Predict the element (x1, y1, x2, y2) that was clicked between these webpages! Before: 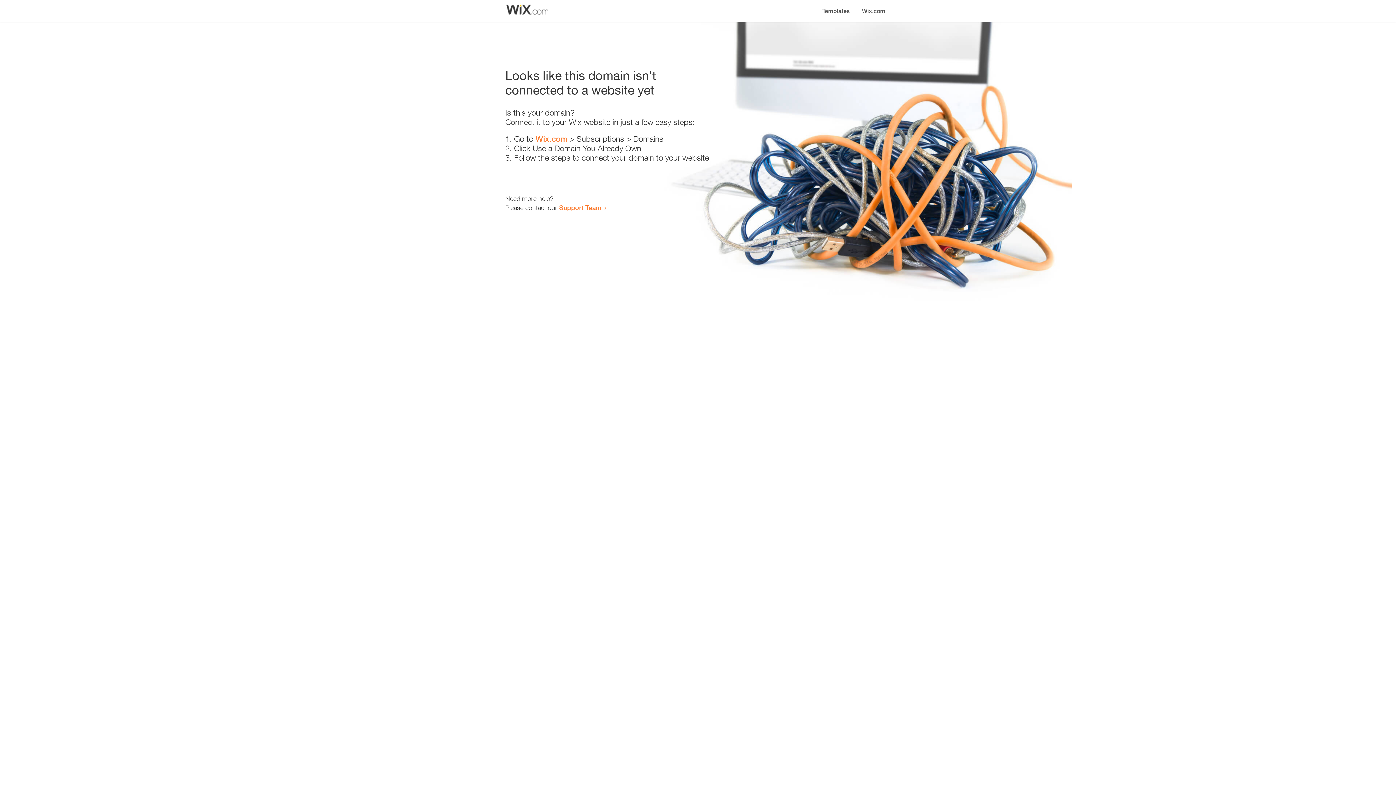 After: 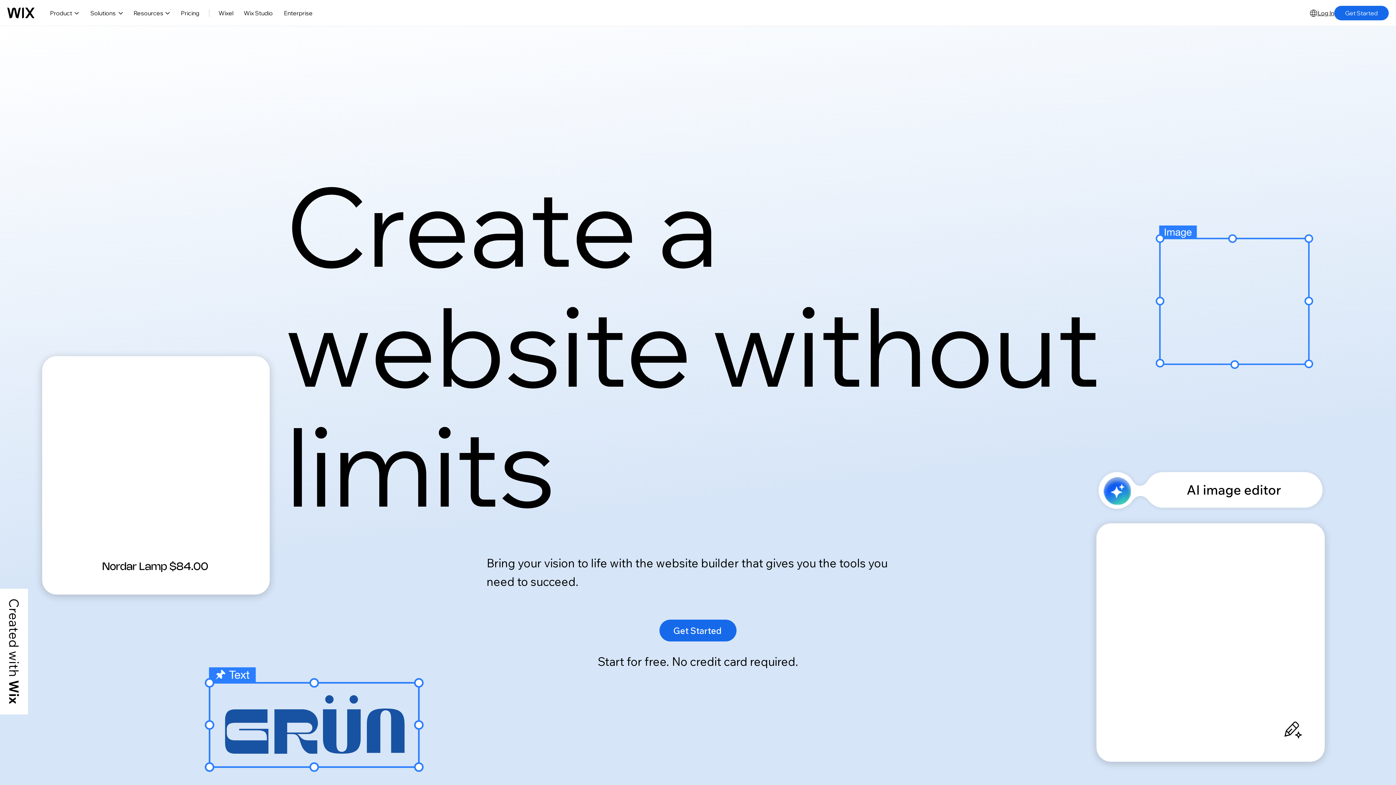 Action: bbox: (535, 134, 567, 143) label: Wix.com